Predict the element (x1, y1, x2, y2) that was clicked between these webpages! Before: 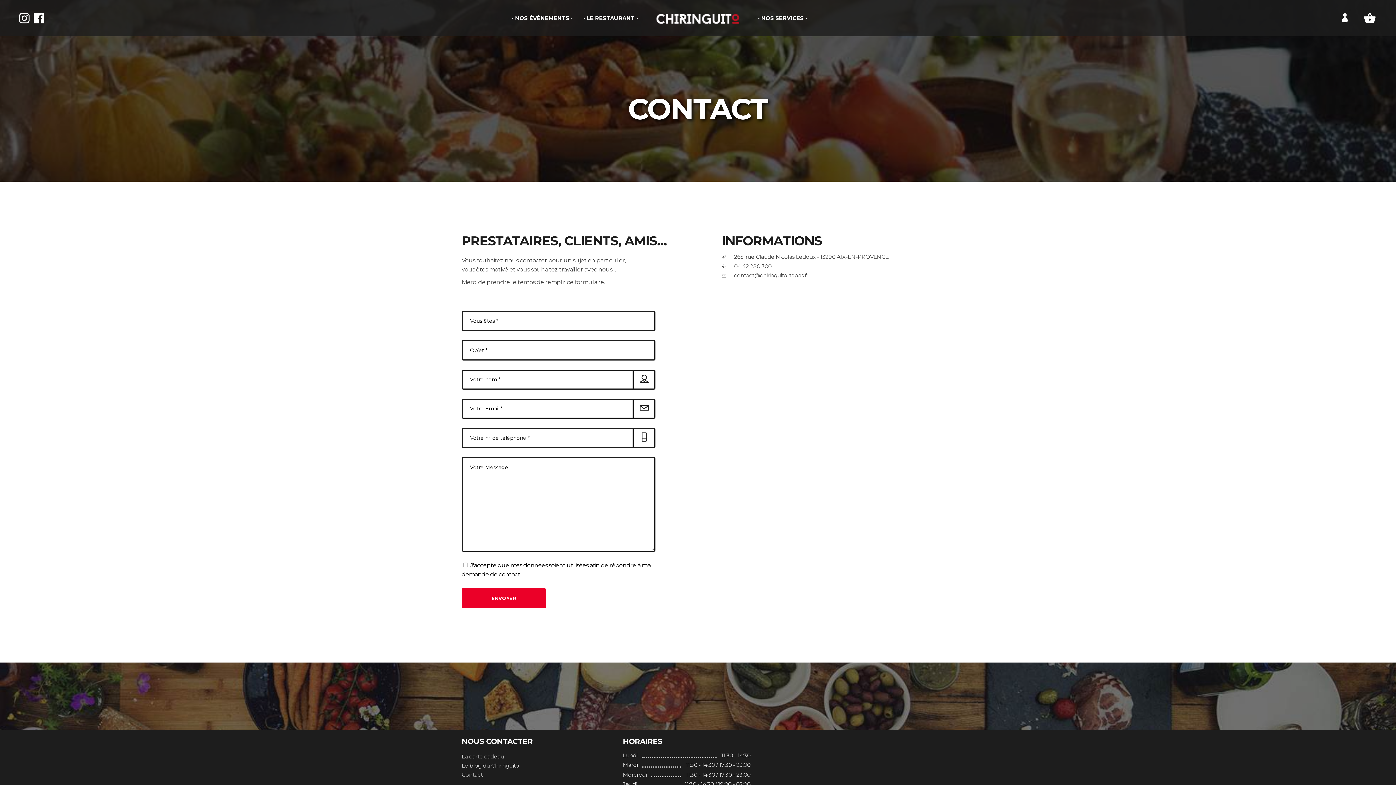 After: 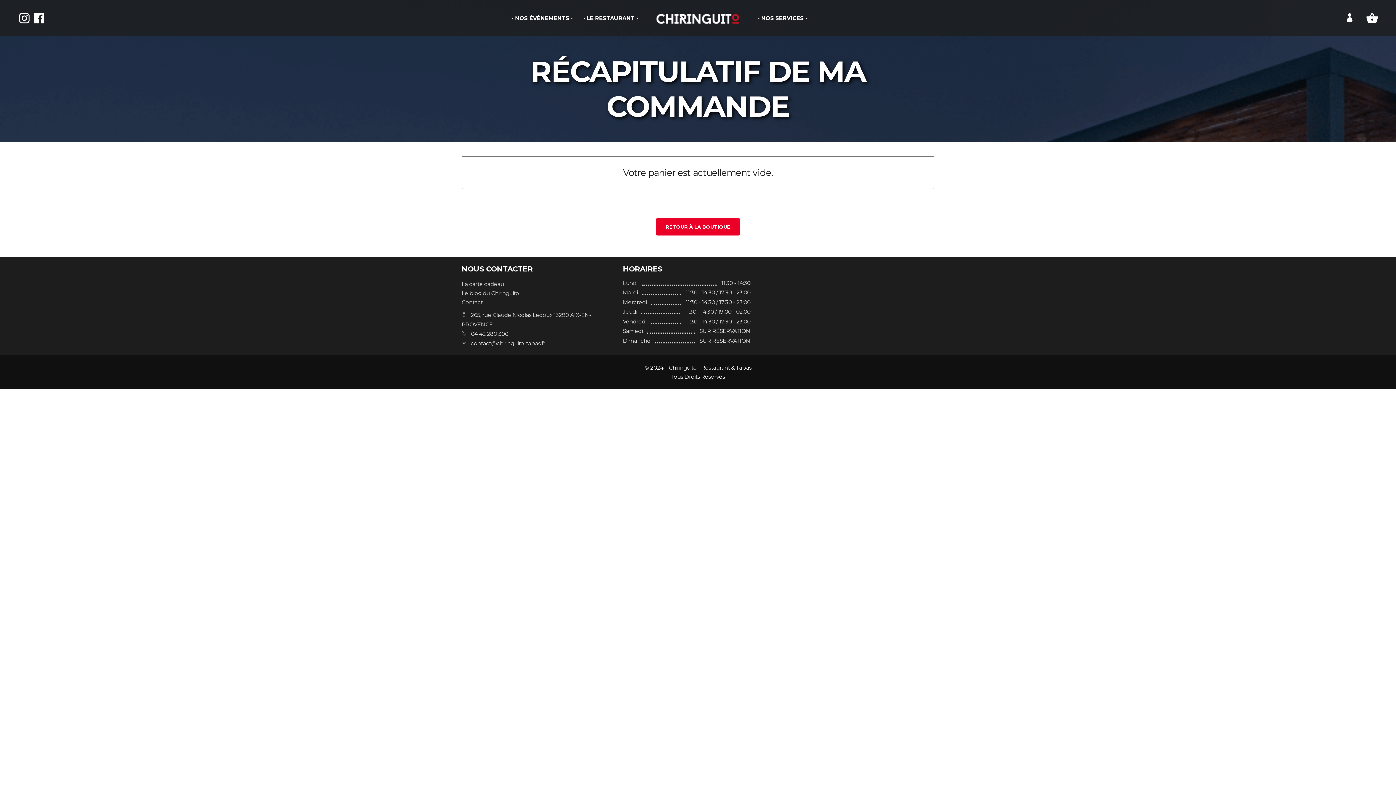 Action: bbox: (1361, 11, 1378, 24)